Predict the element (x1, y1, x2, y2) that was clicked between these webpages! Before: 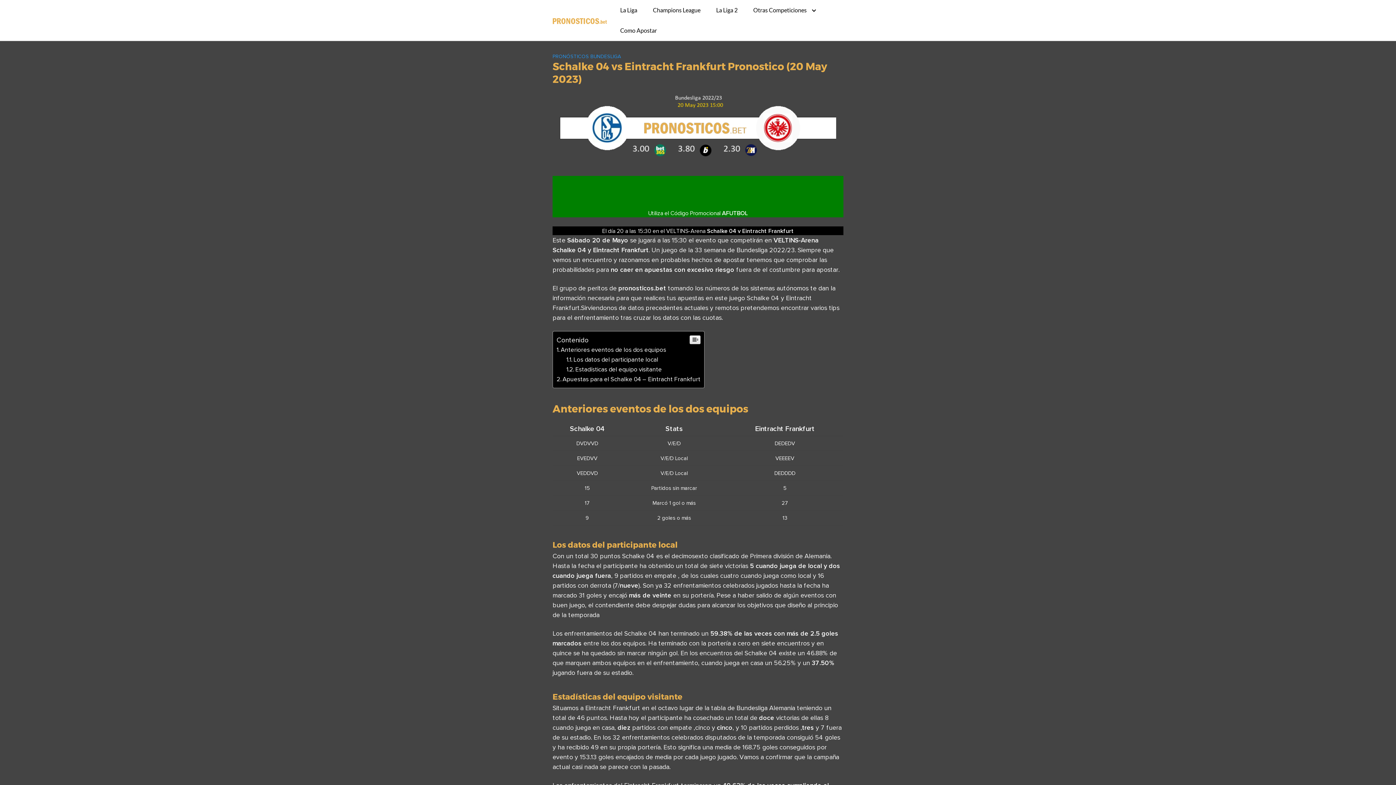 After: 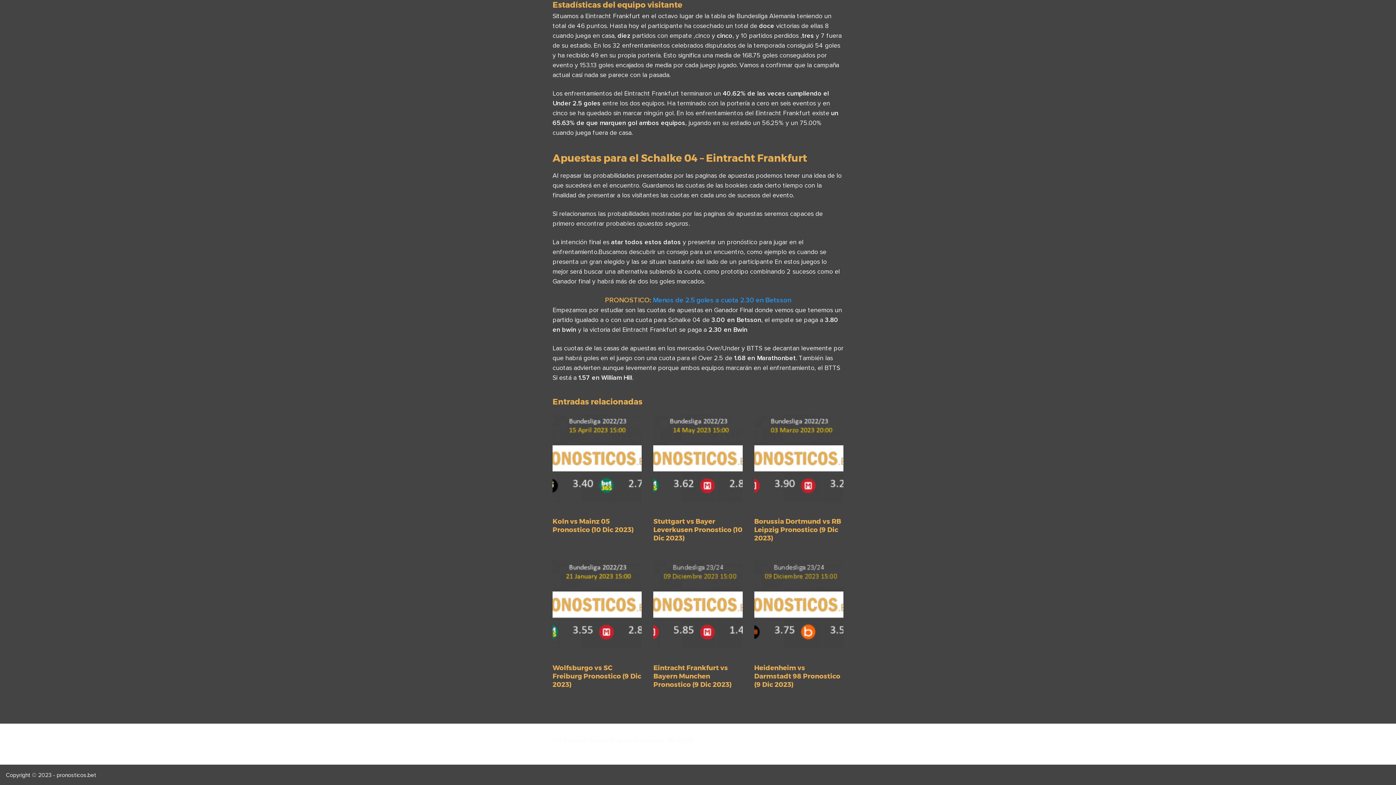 Action: label: Apuestas para el Schalke 04 – Eintracht Frankfurt bbox: (556, 375, 700, 382)